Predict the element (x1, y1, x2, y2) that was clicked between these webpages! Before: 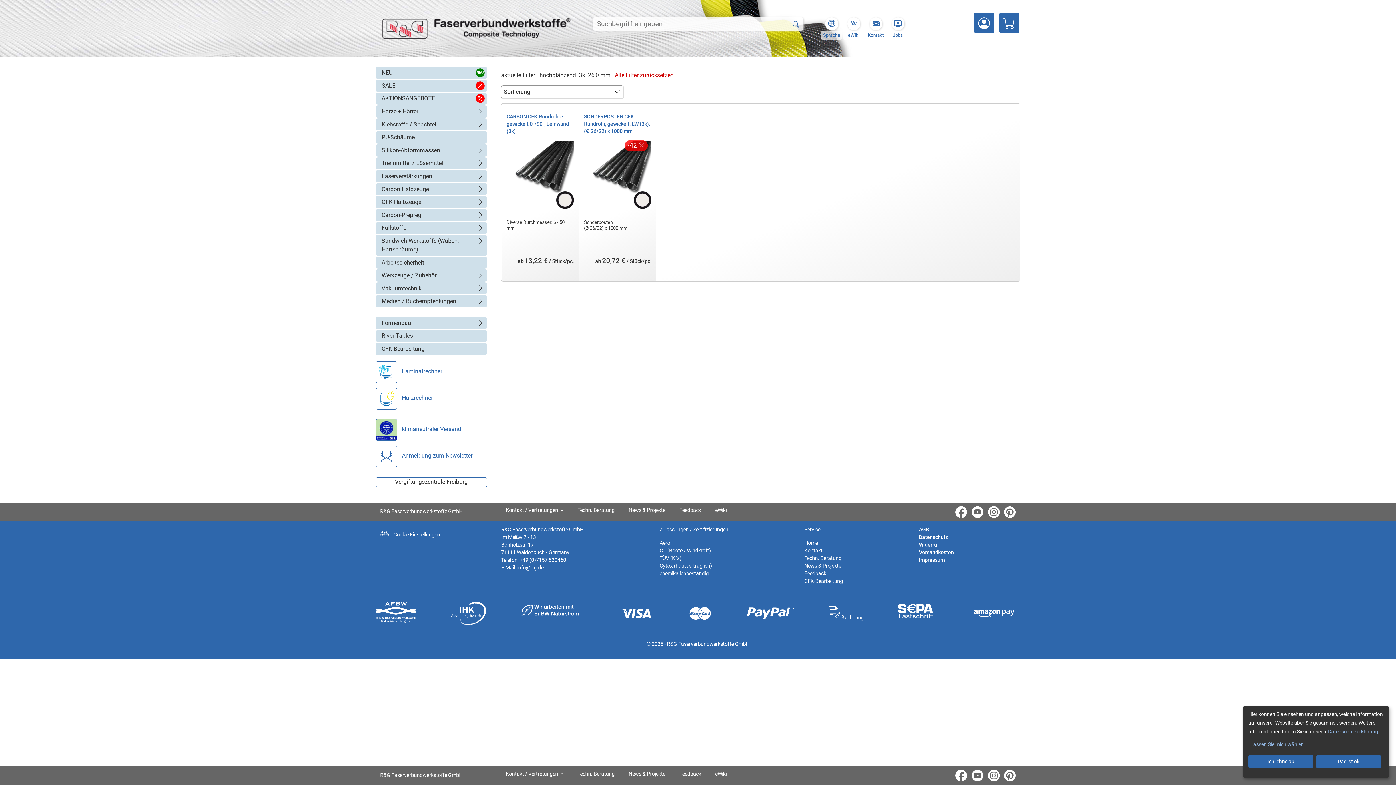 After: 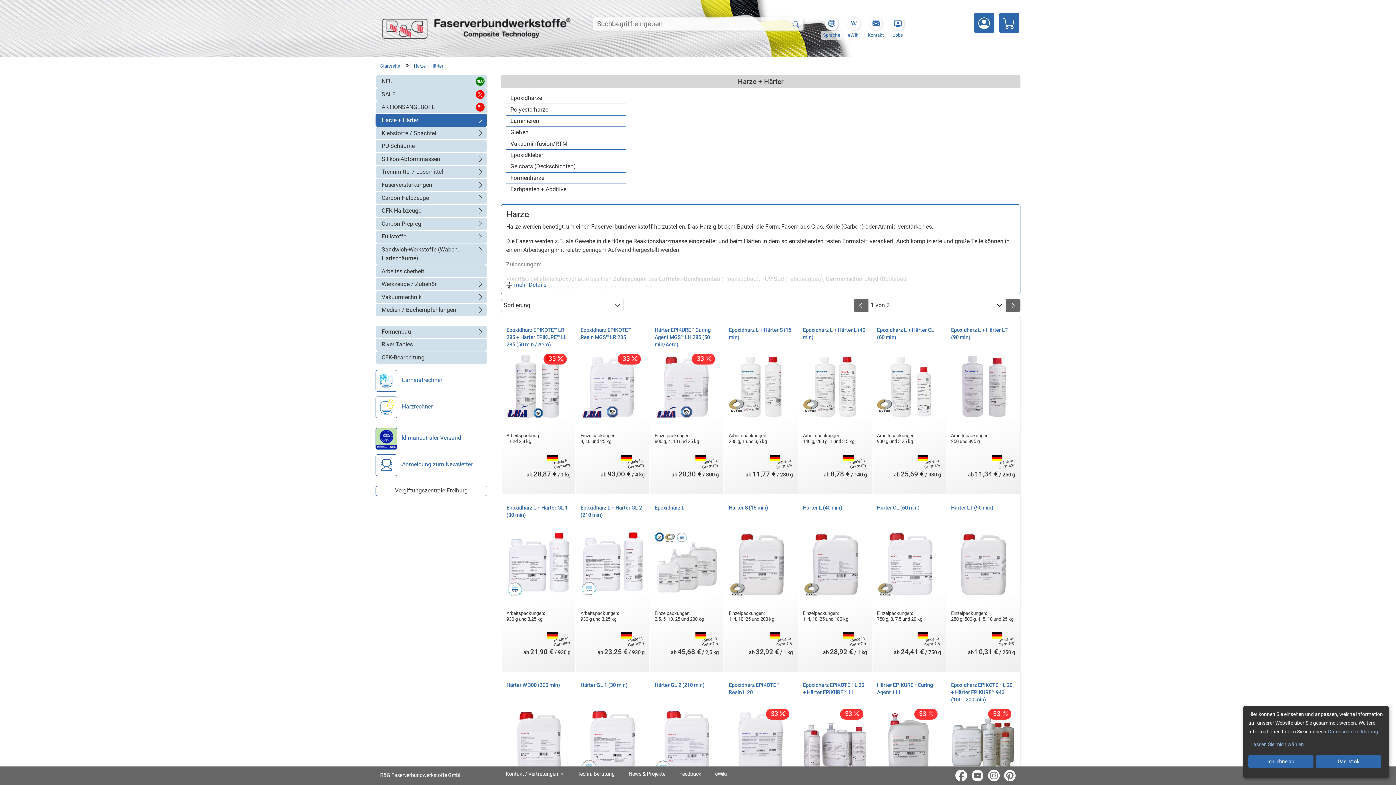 Action: label: Harze + Härter bbox: (381, 107, 475, 115)